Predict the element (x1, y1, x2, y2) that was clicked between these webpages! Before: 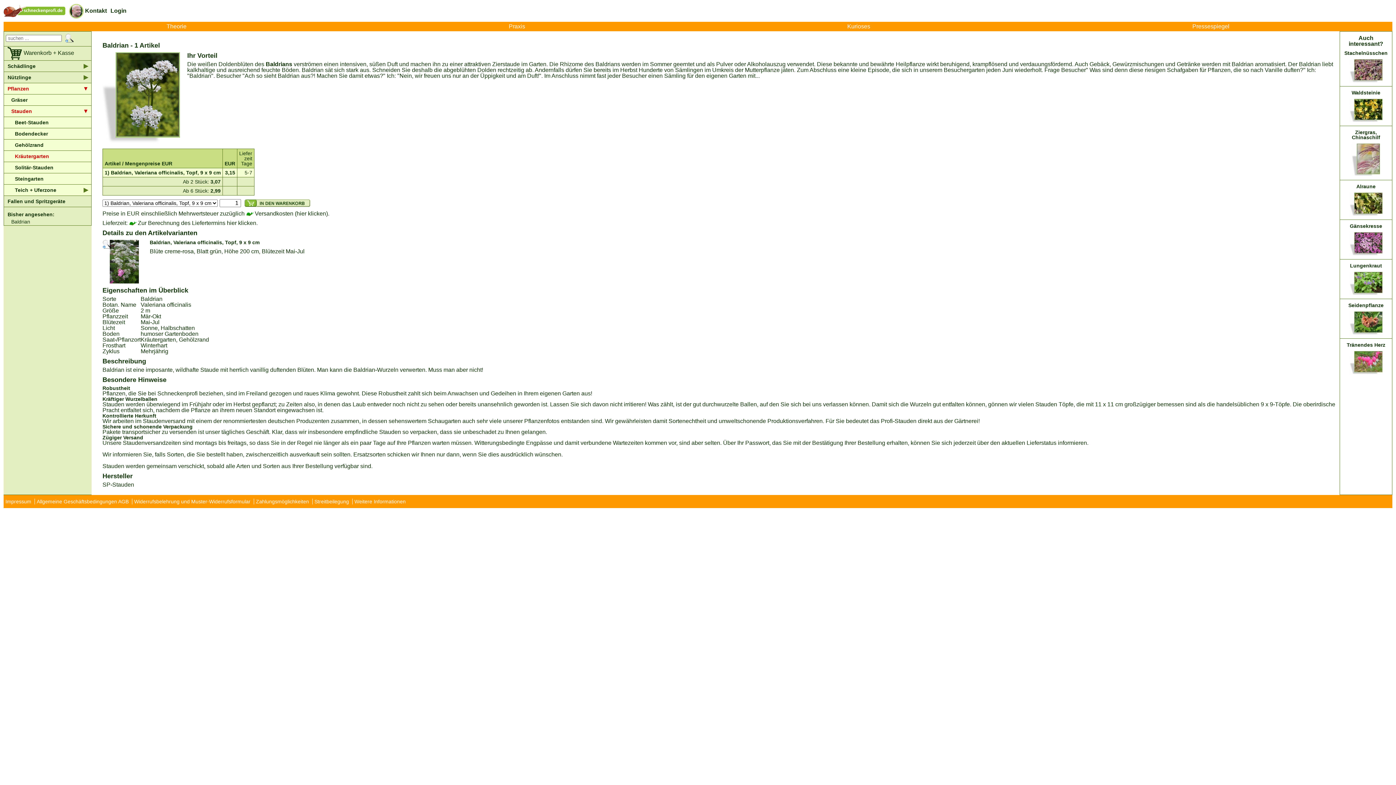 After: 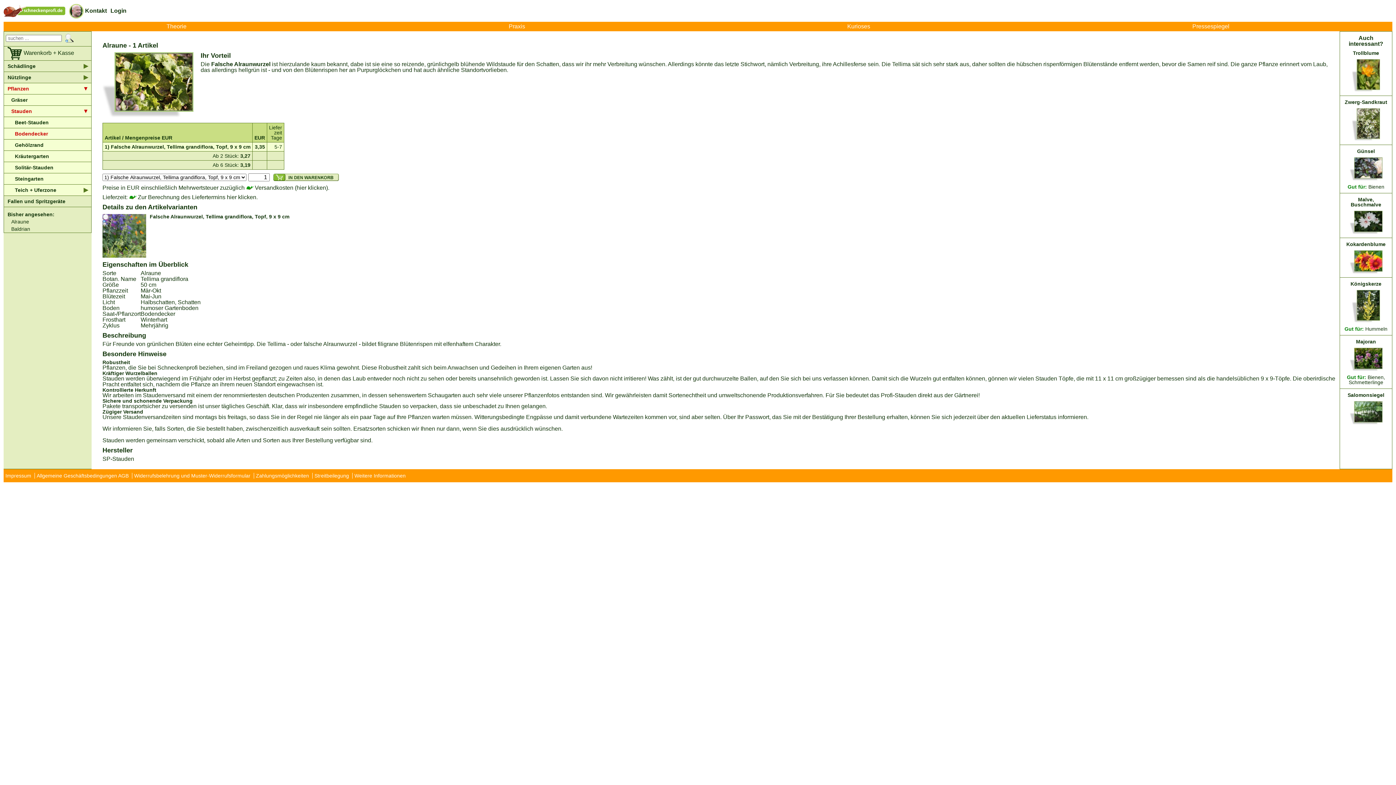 Action: bbox: (1340, 180, 1392, 219) label: Alraune